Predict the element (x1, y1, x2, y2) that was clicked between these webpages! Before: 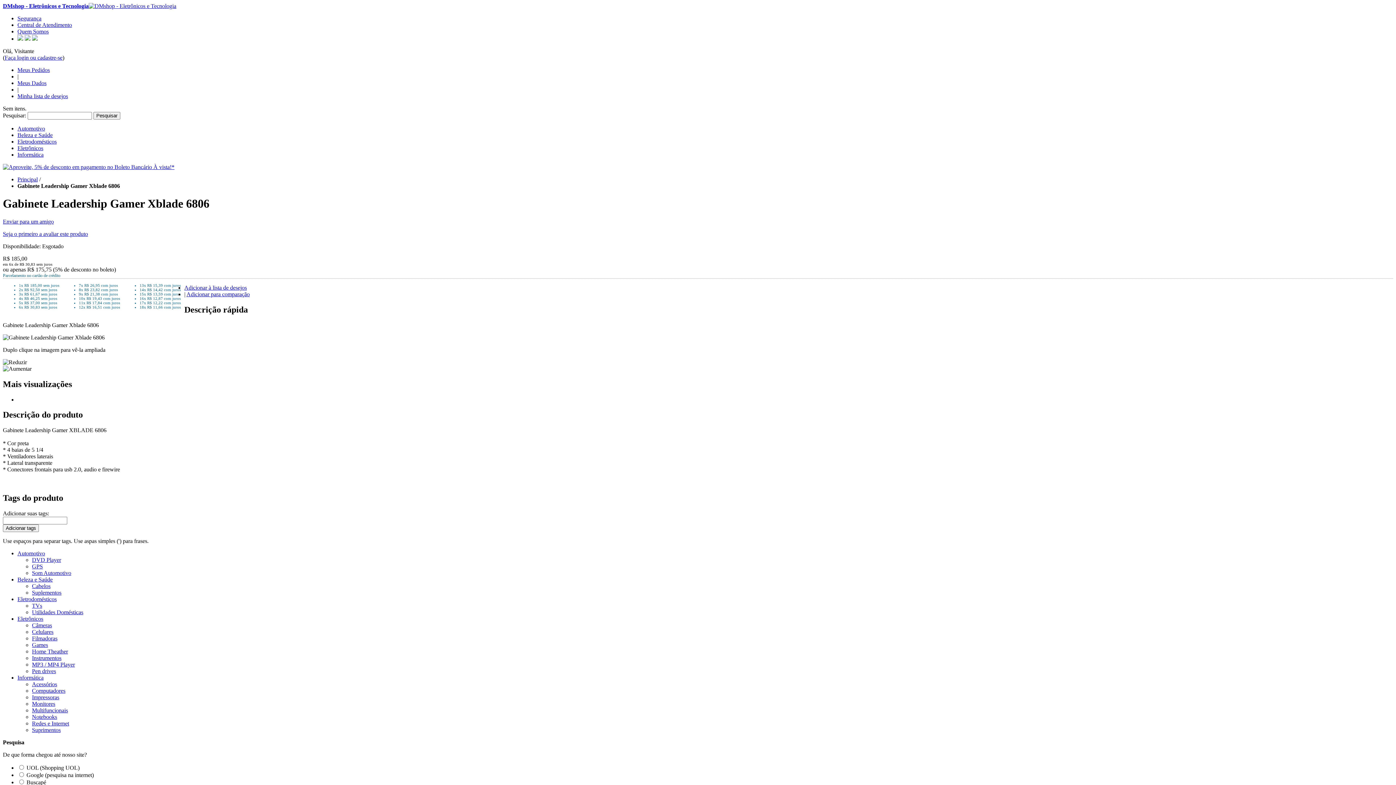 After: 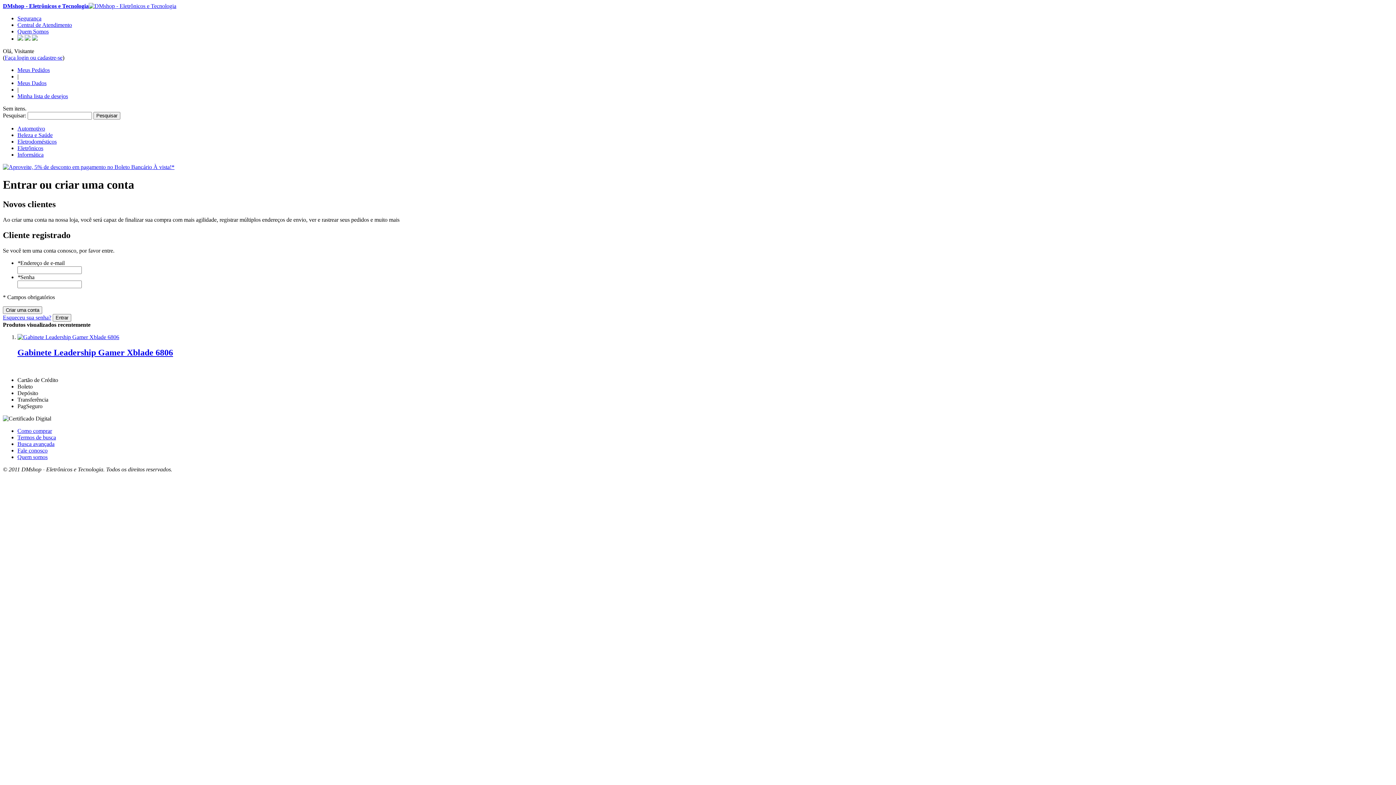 Action: label: Meus Dados bbox: (17, 80, 46, 86)